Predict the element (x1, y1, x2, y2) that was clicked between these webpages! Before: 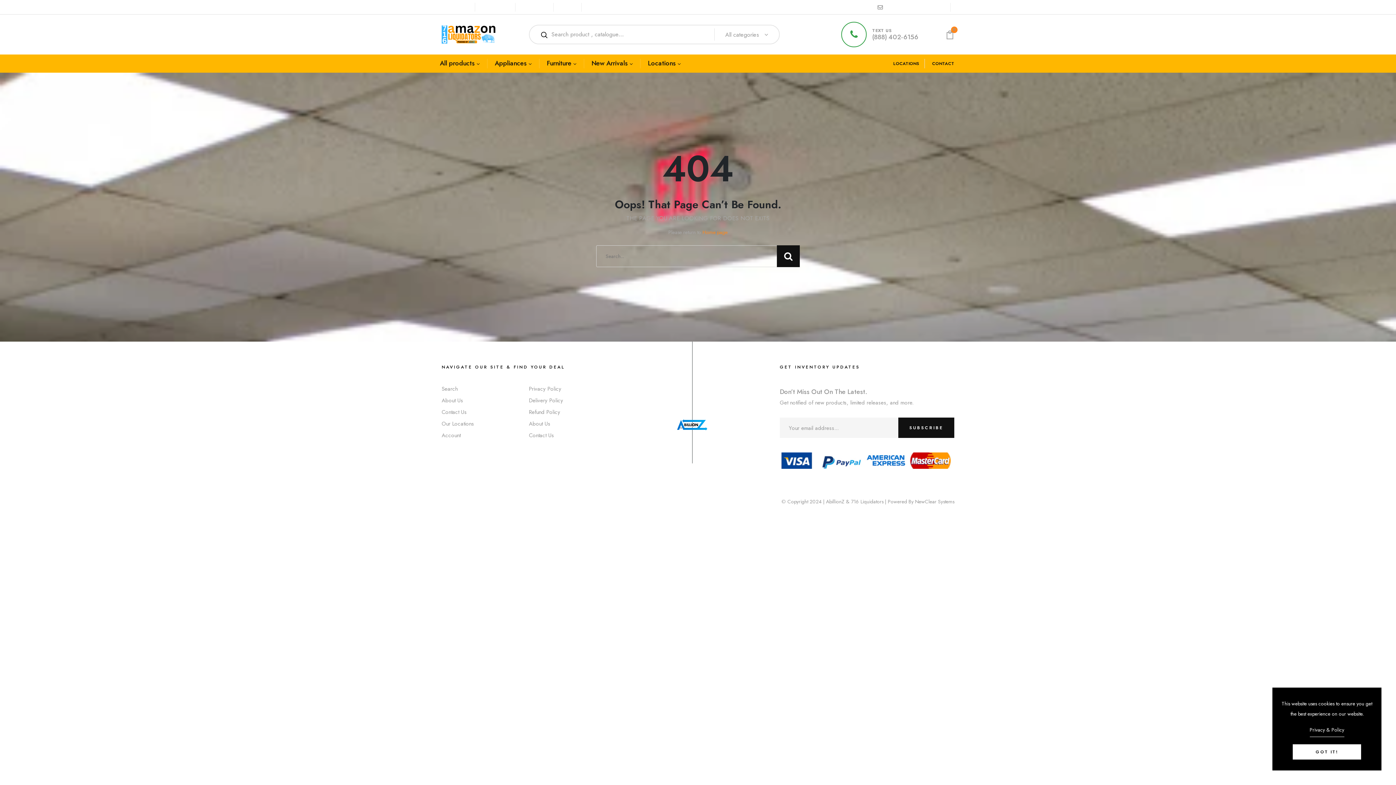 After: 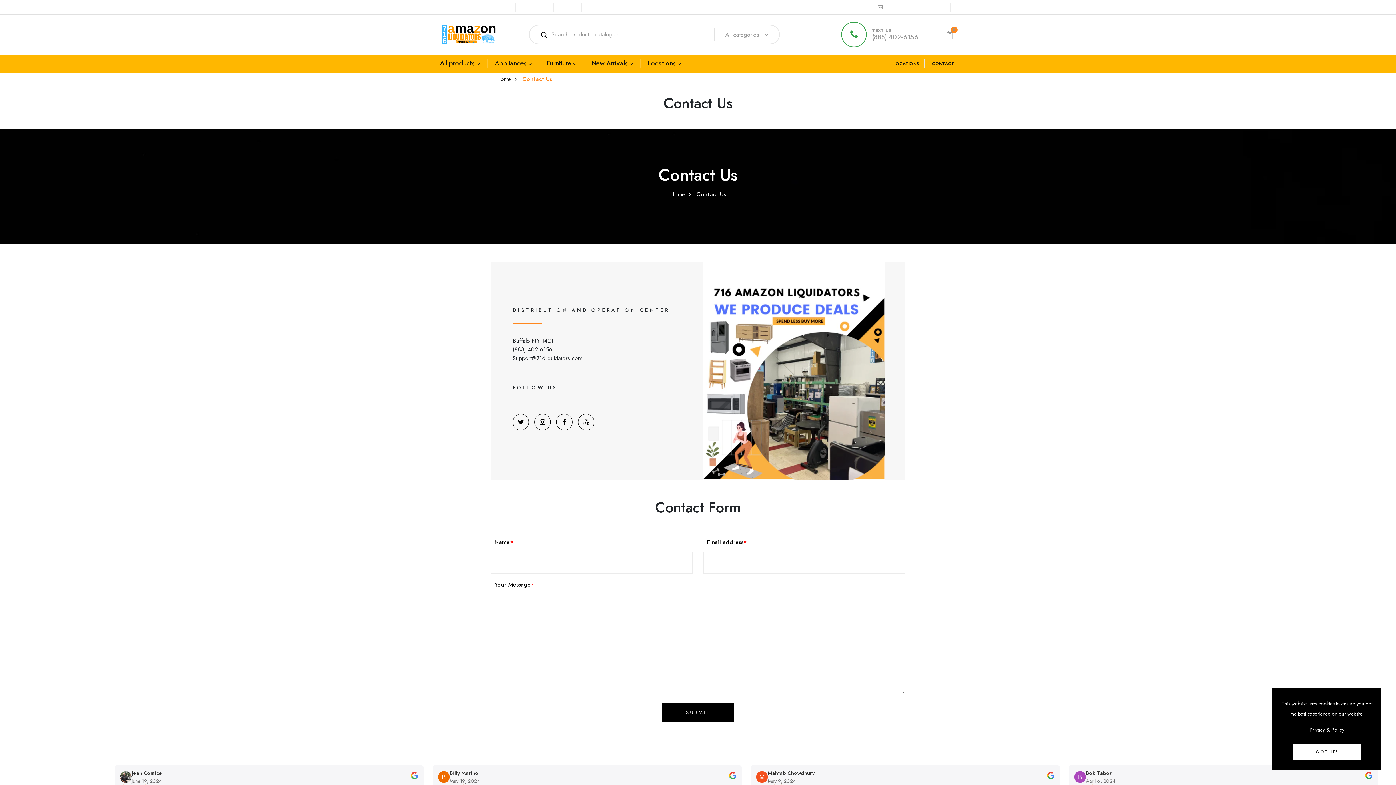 Action: bbox: (441, 408, 466, 416) label: Contact Us